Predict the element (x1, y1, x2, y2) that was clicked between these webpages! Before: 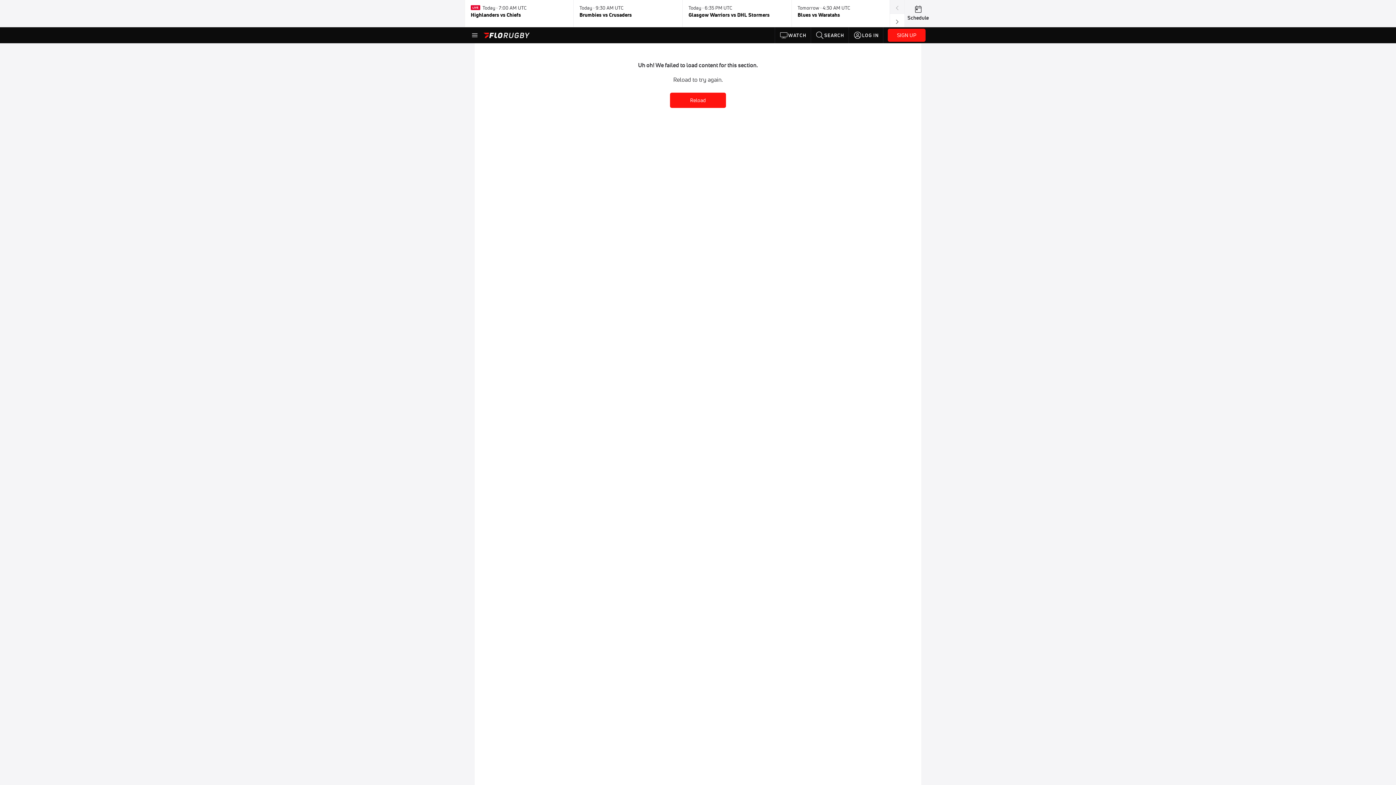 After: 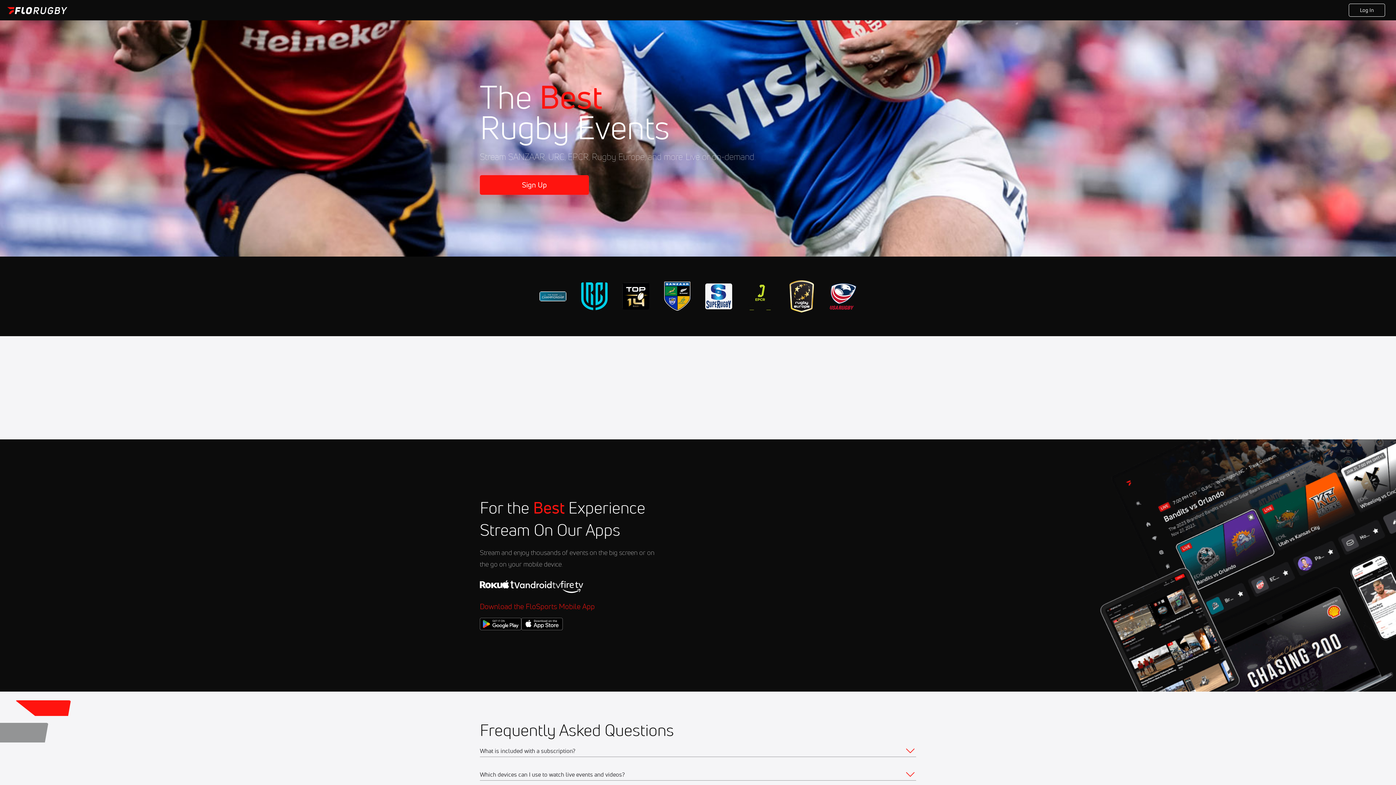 Action: bbox: (470, 2, 567, 24) label:   Today · 7:00 AM UTC
Highlanders vs Chiefs